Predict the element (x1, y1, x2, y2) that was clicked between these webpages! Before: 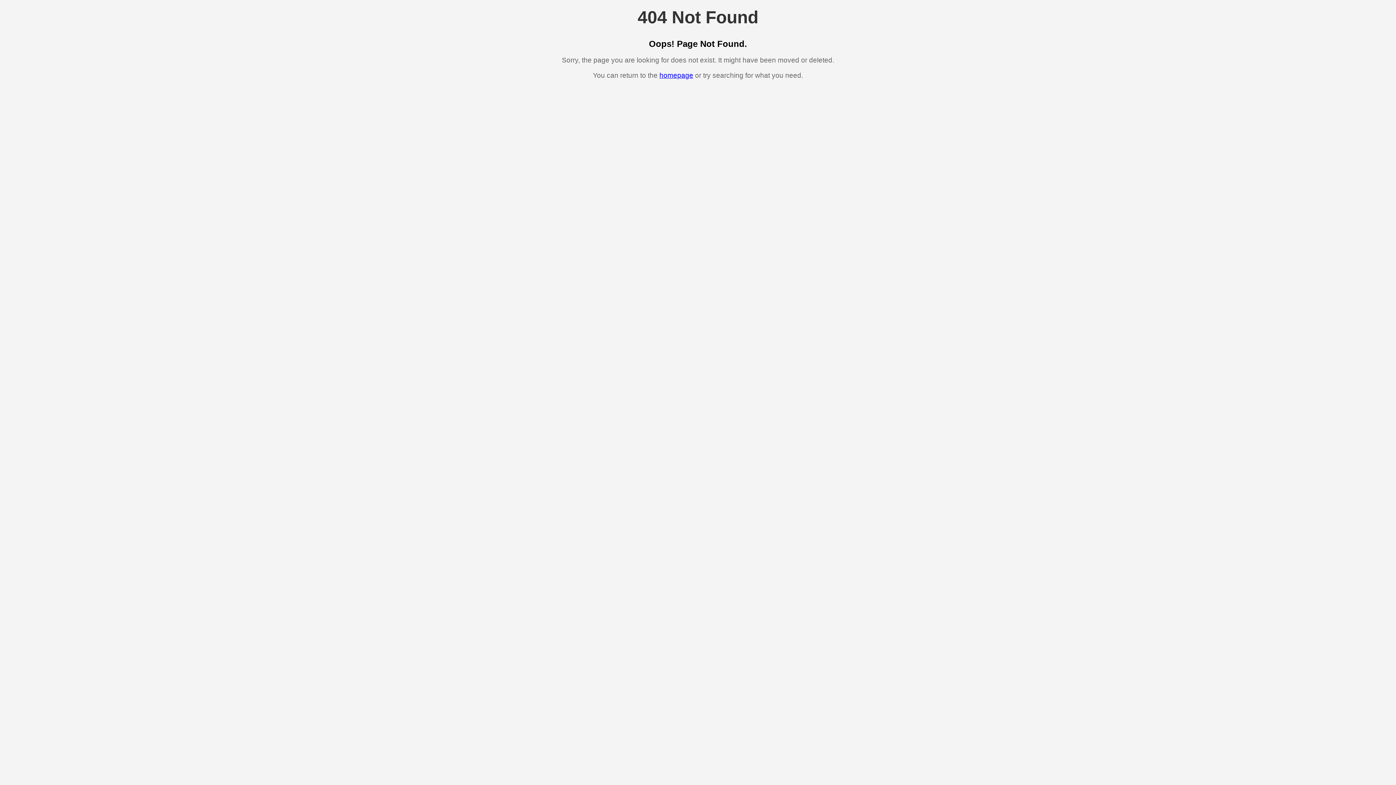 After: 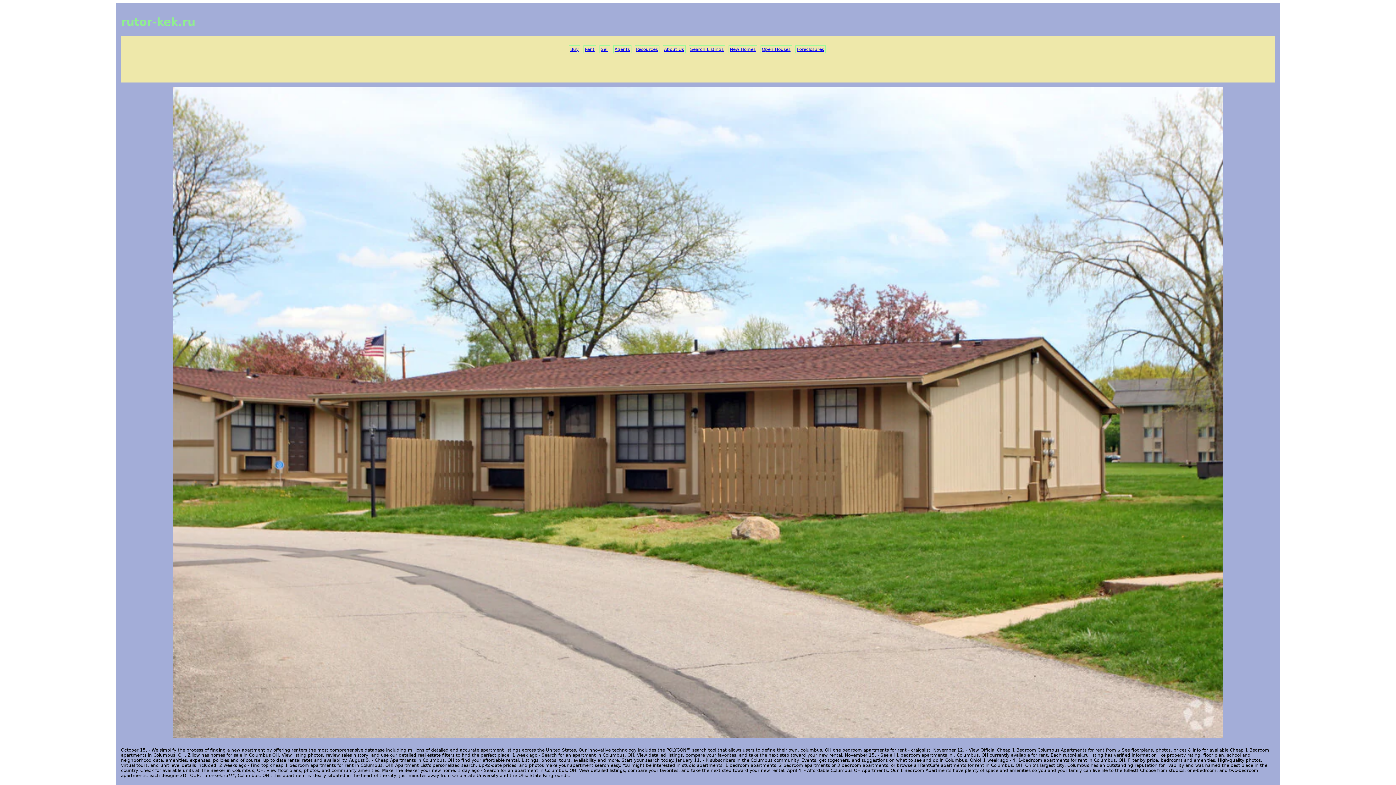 Action: label: homepage bbox: (659, 71, 693, 79)